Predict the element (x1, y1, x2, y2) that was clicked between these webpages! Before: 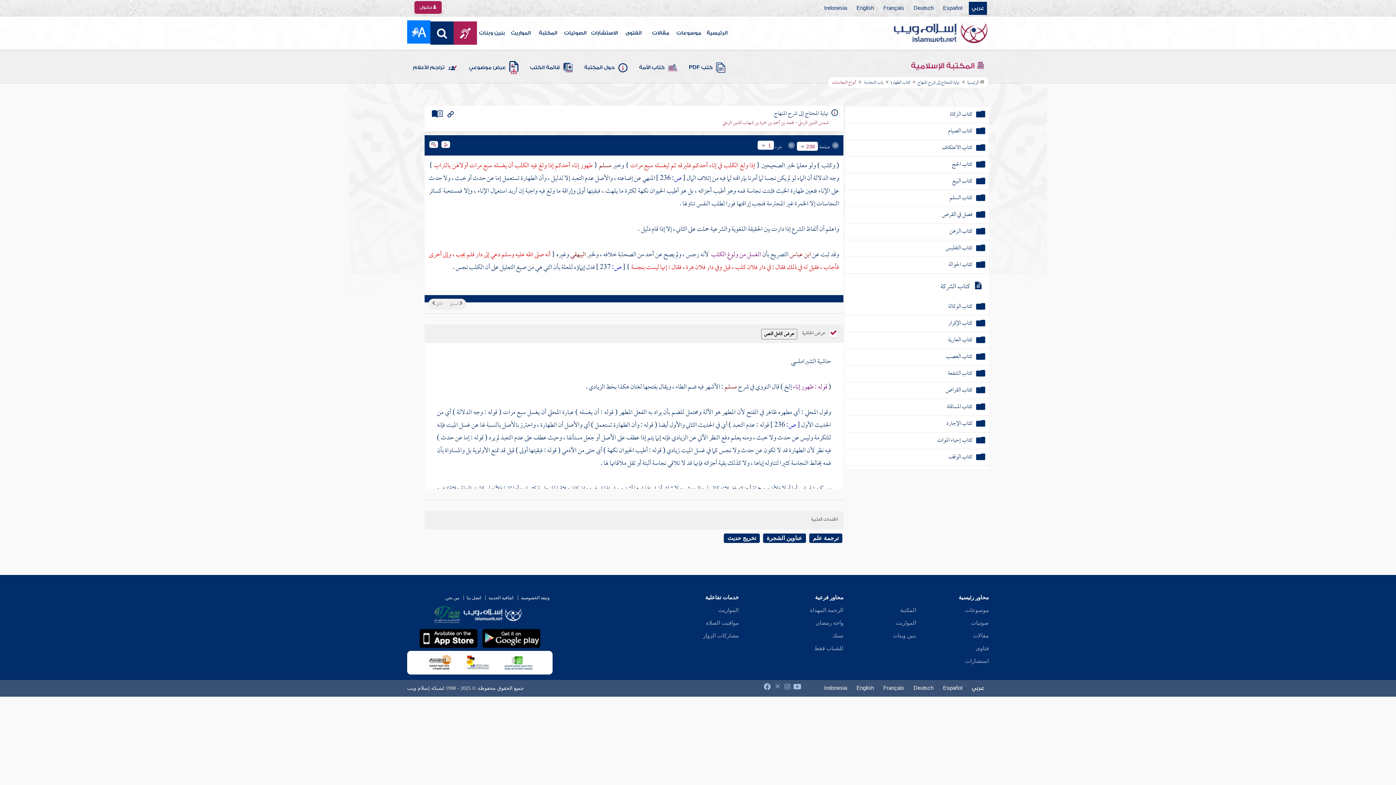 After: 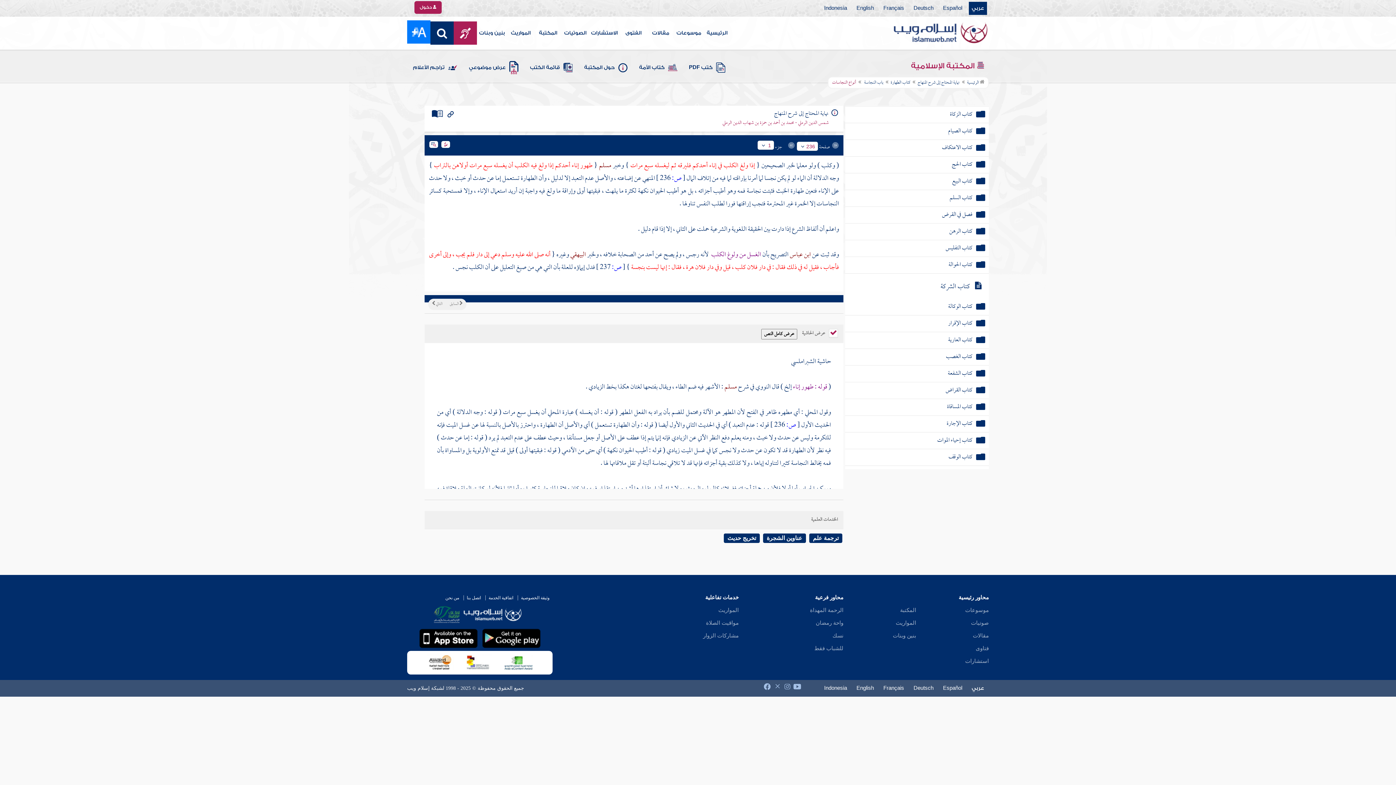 Action: bbox: (442, 595, 462, 600) label: من نحن